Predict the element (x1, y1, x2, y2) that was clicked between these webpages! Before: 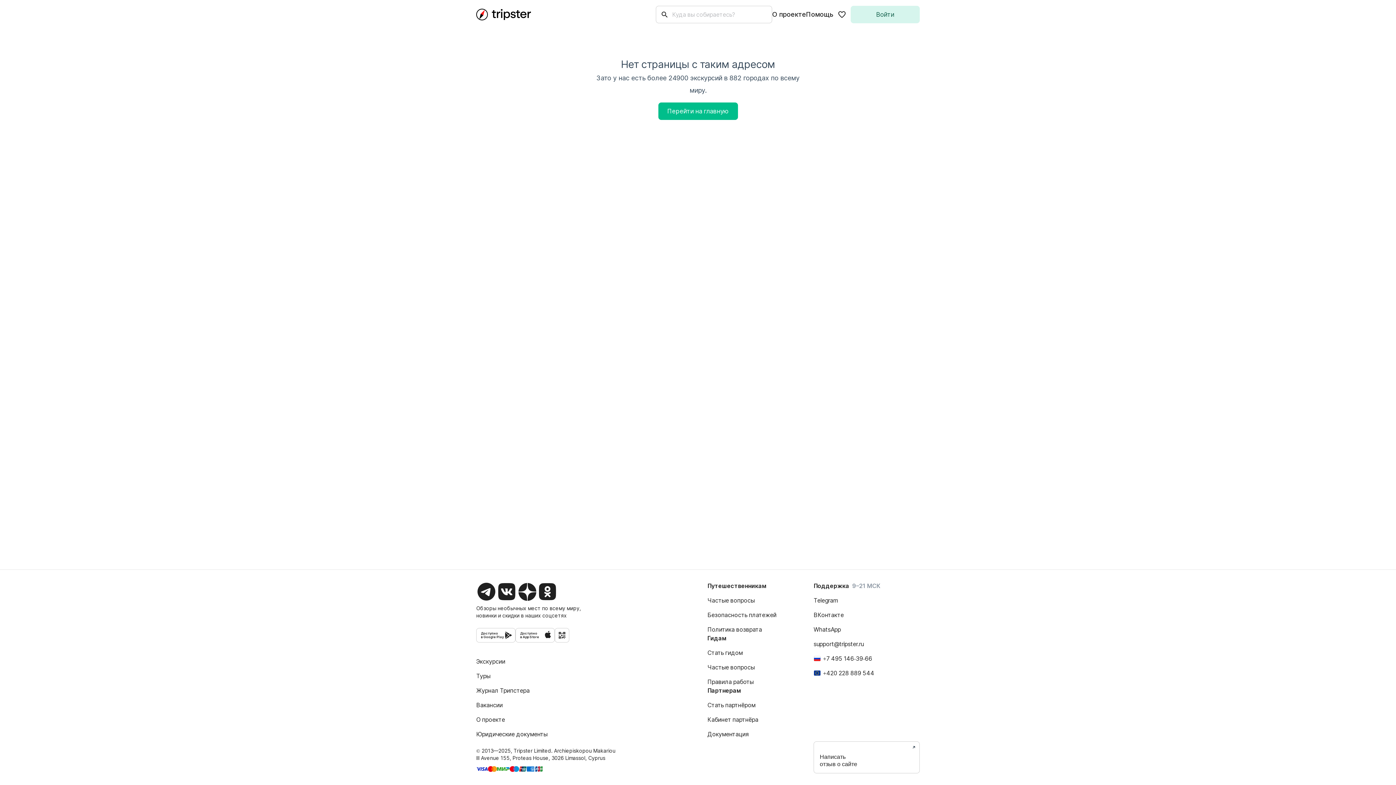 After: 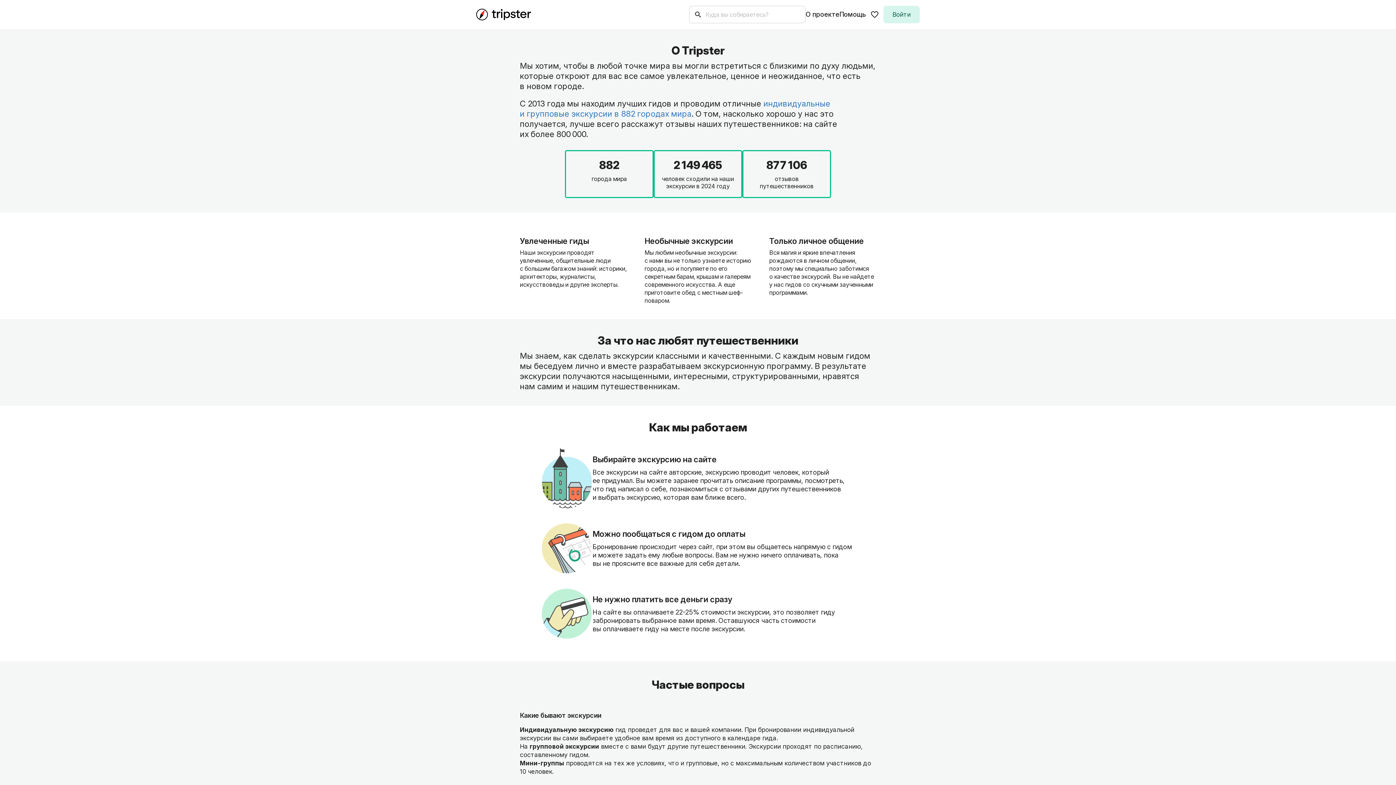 Action: bbox: (476, 715, 505, 724) label: О проекте